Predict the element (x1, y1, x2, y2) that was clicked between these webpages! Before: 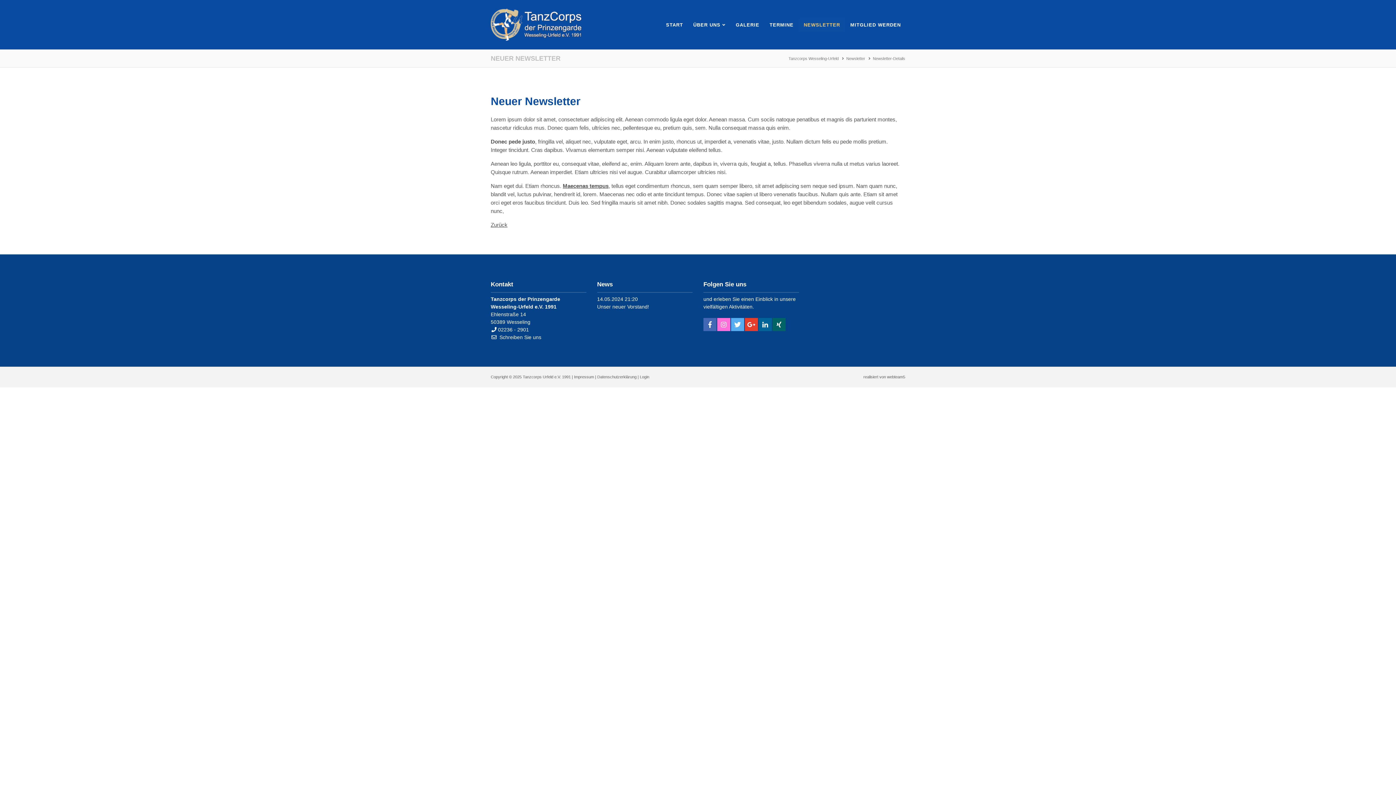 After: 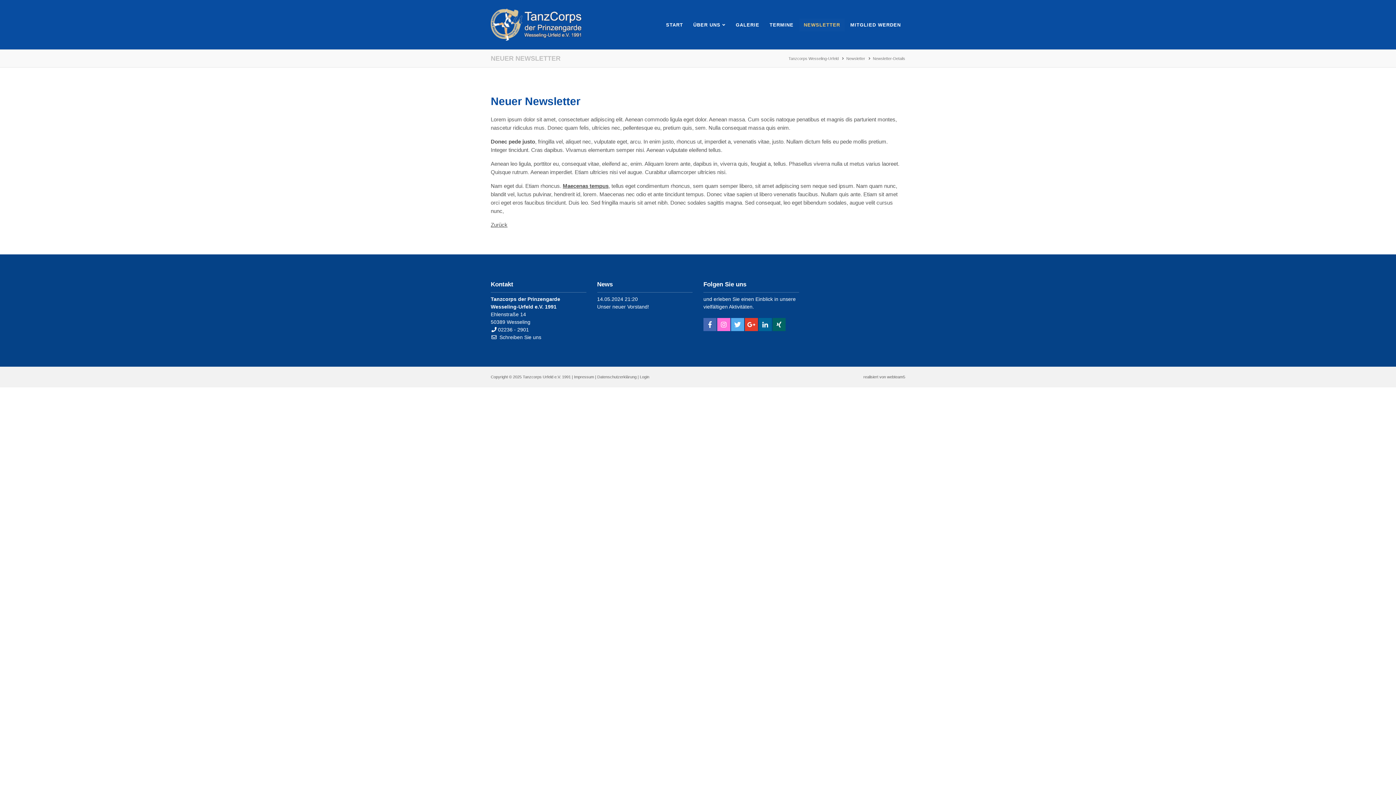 Action: bbox: (745, 318, 758, 331) label: Google Plus